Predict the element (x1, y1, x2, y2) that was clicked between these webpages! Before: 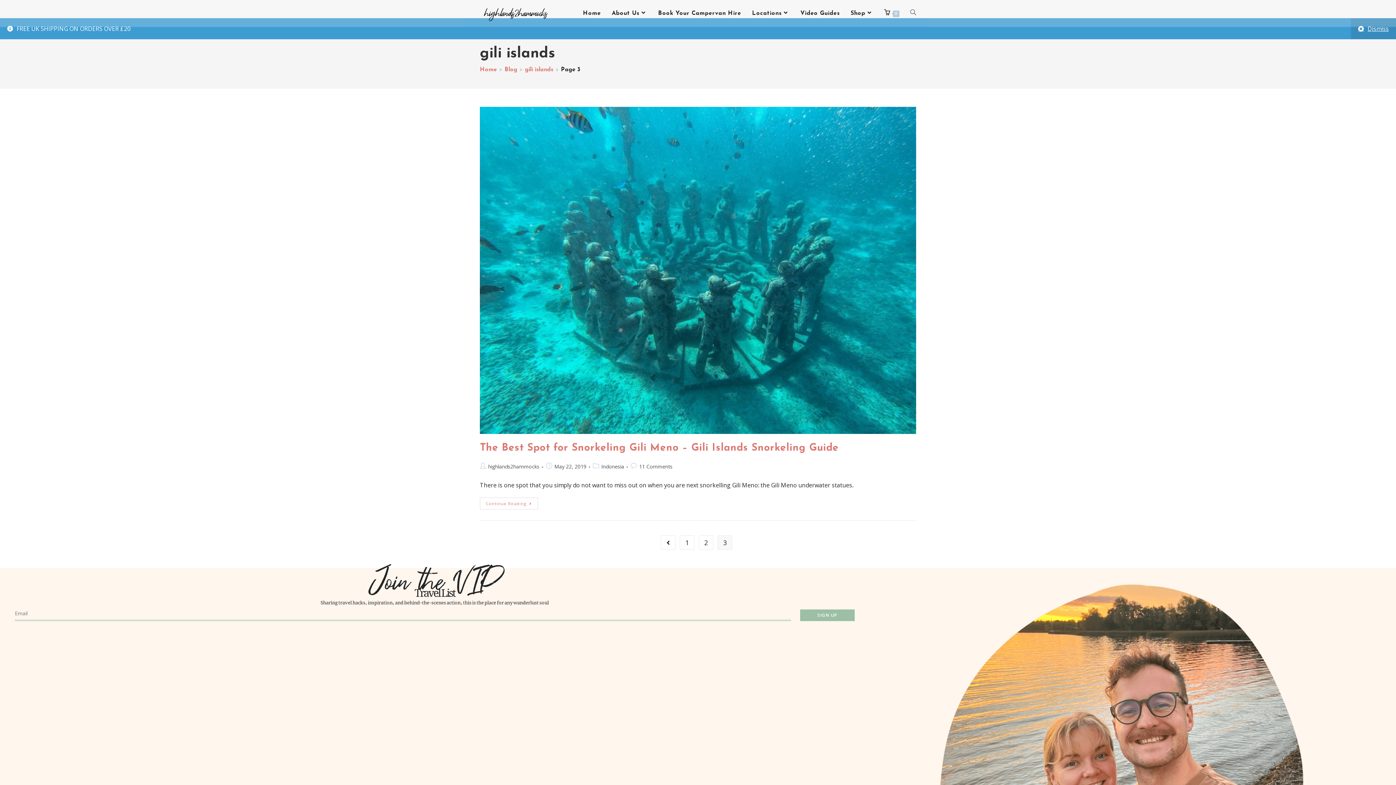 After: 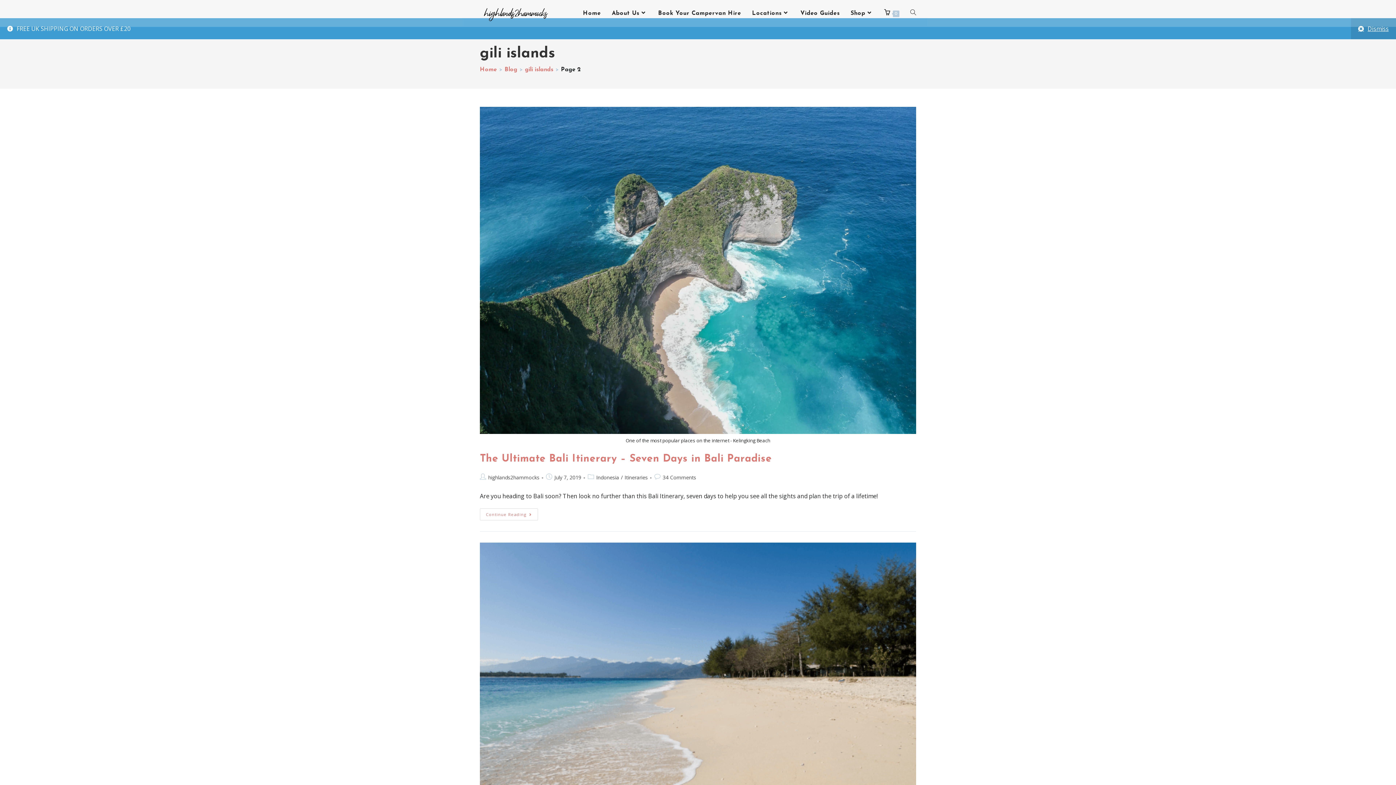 Action: bbox: (661, 535, 675, 550) label: Go to the previous page